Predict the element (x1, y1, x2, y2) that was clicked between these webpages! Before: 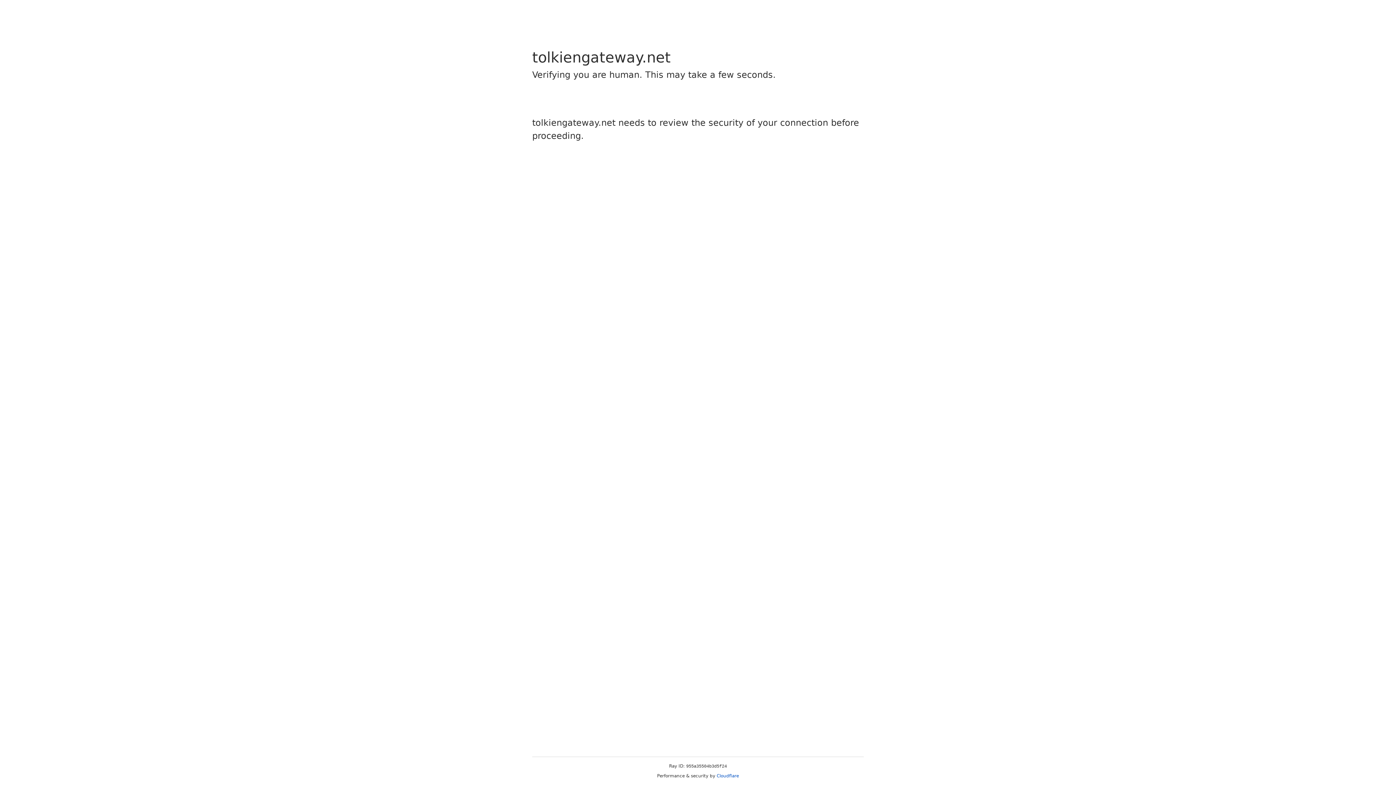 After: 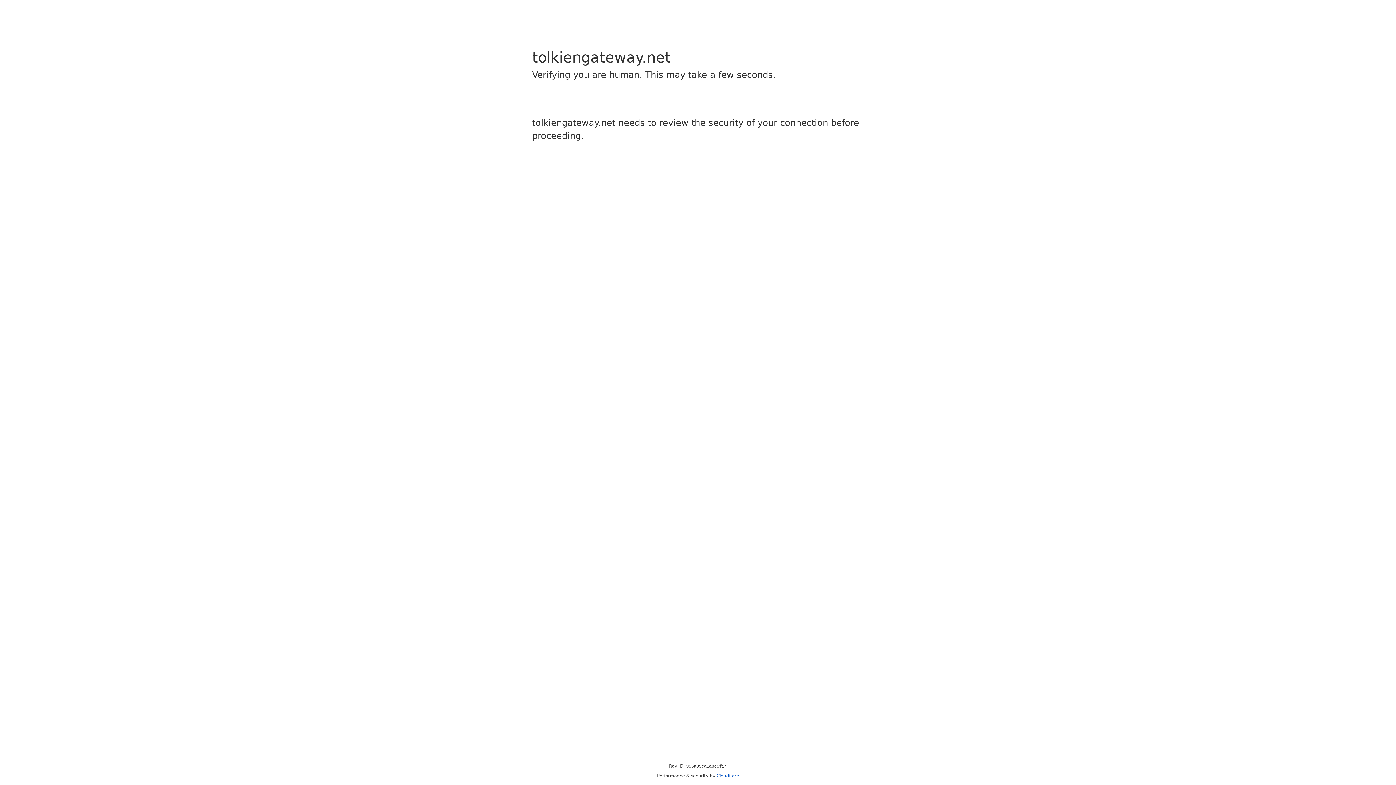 Action: label: Cloudflare bbox: (716, 773, 739, 778)